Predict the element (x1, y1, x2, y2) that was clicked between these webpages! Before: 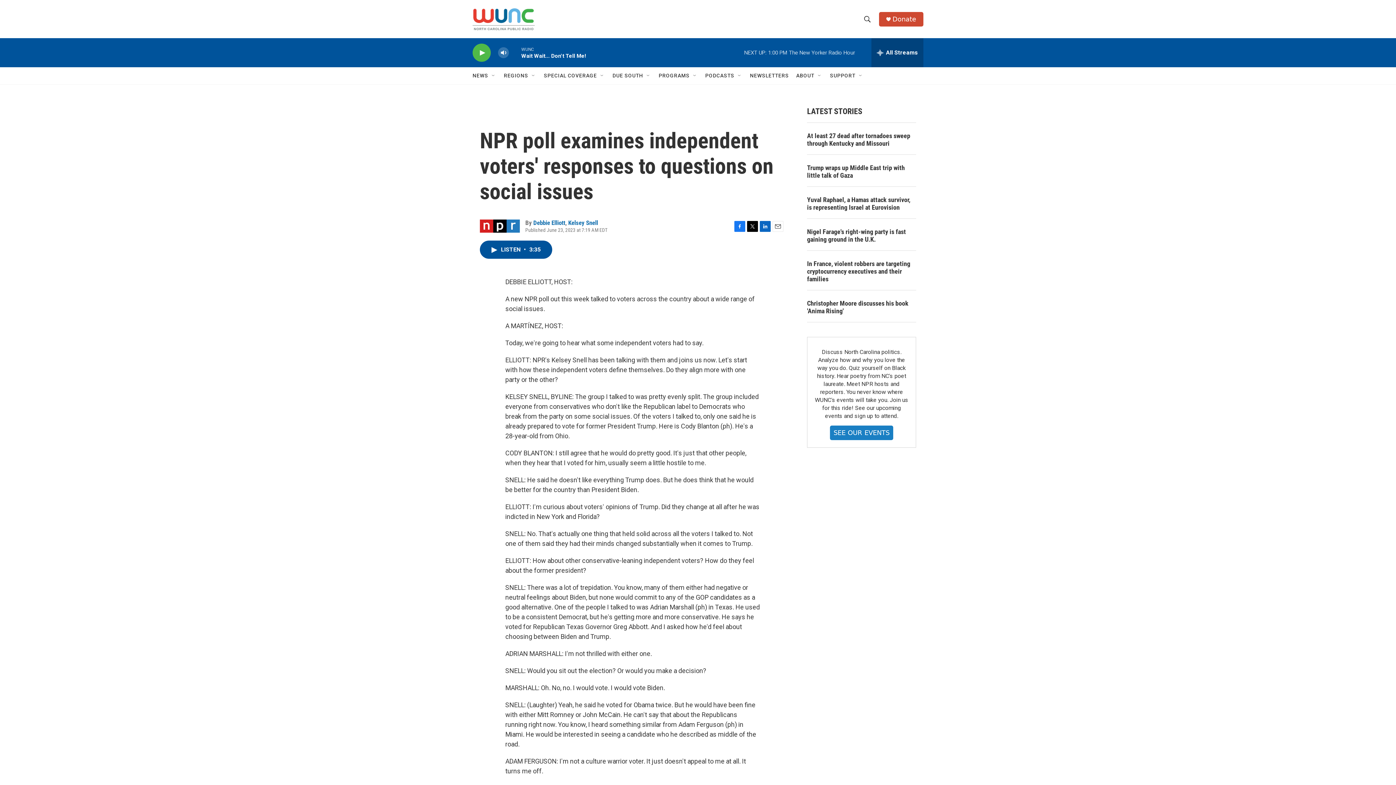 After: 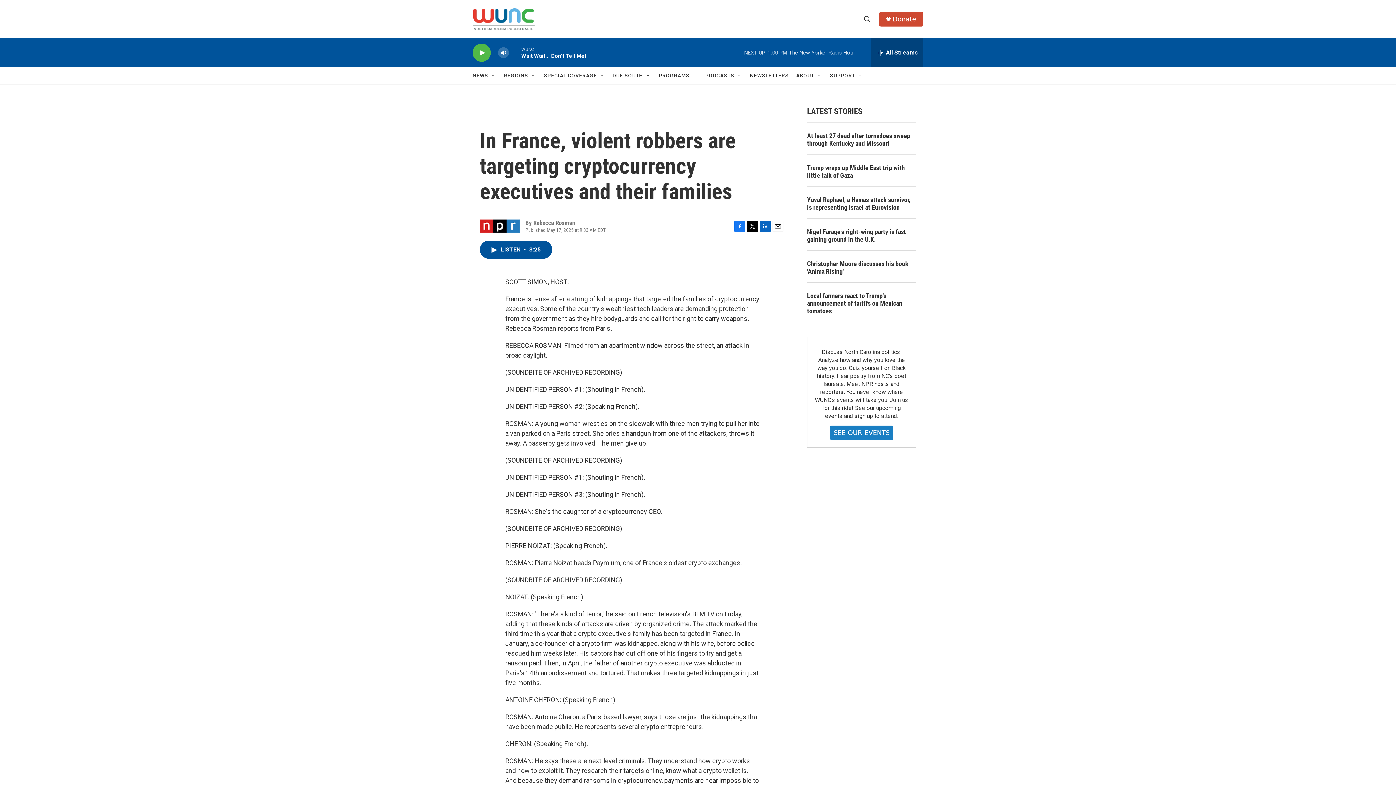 Action: label: In France, violent robbers are targeting cryptocurrency executives and their families bbox: (807, 260, 916, 282)